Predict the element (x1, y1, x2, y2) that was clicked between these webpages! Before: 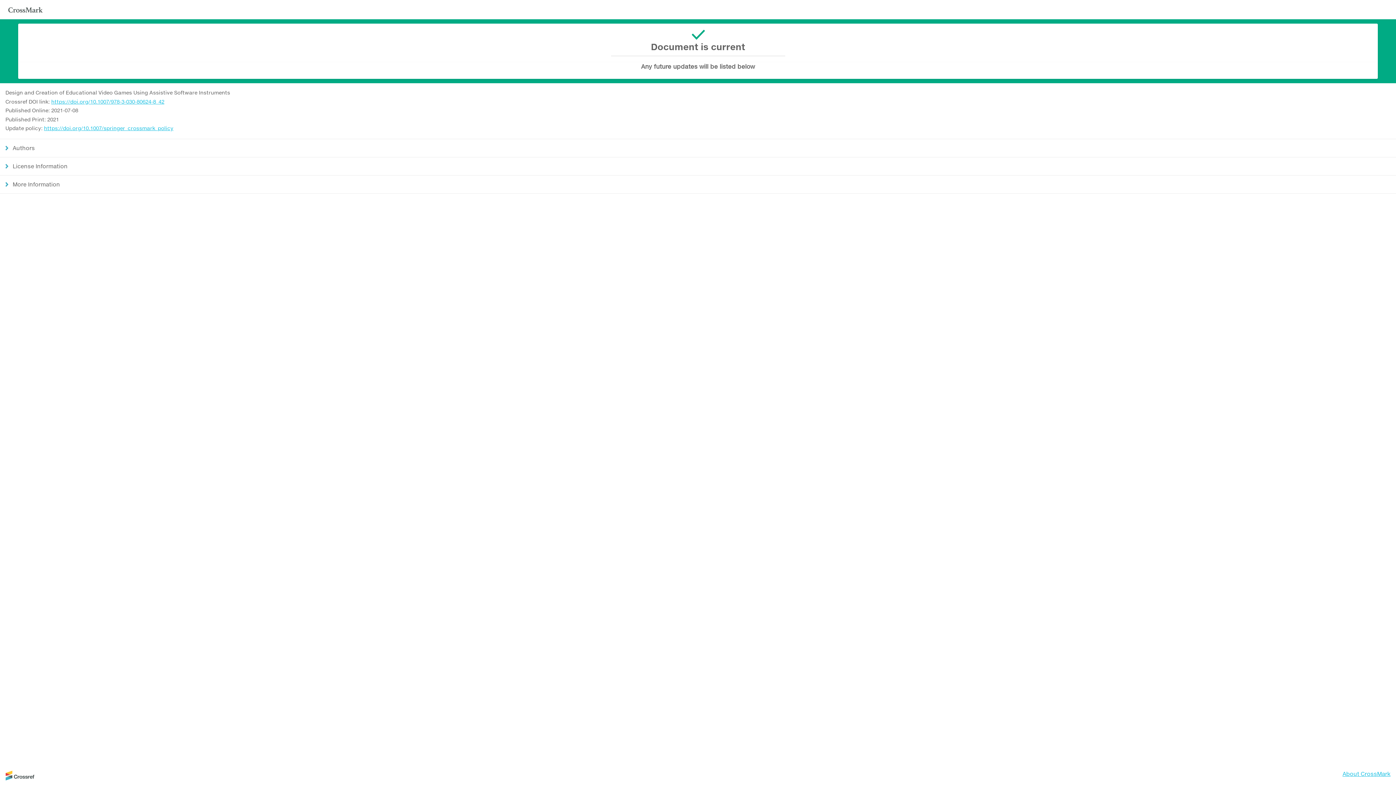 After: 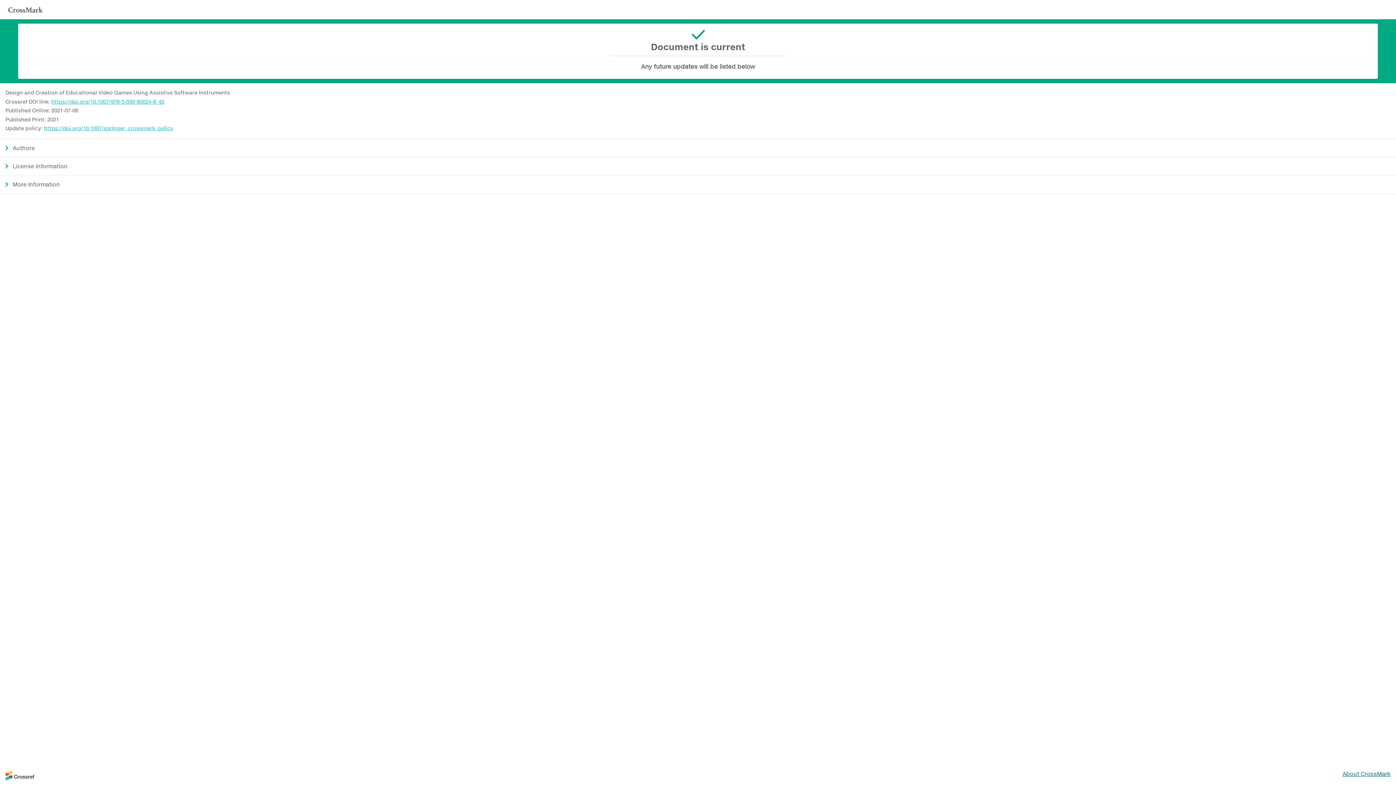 Action: label: About CrossMark bbox: (1342, 770, 1390, 777)